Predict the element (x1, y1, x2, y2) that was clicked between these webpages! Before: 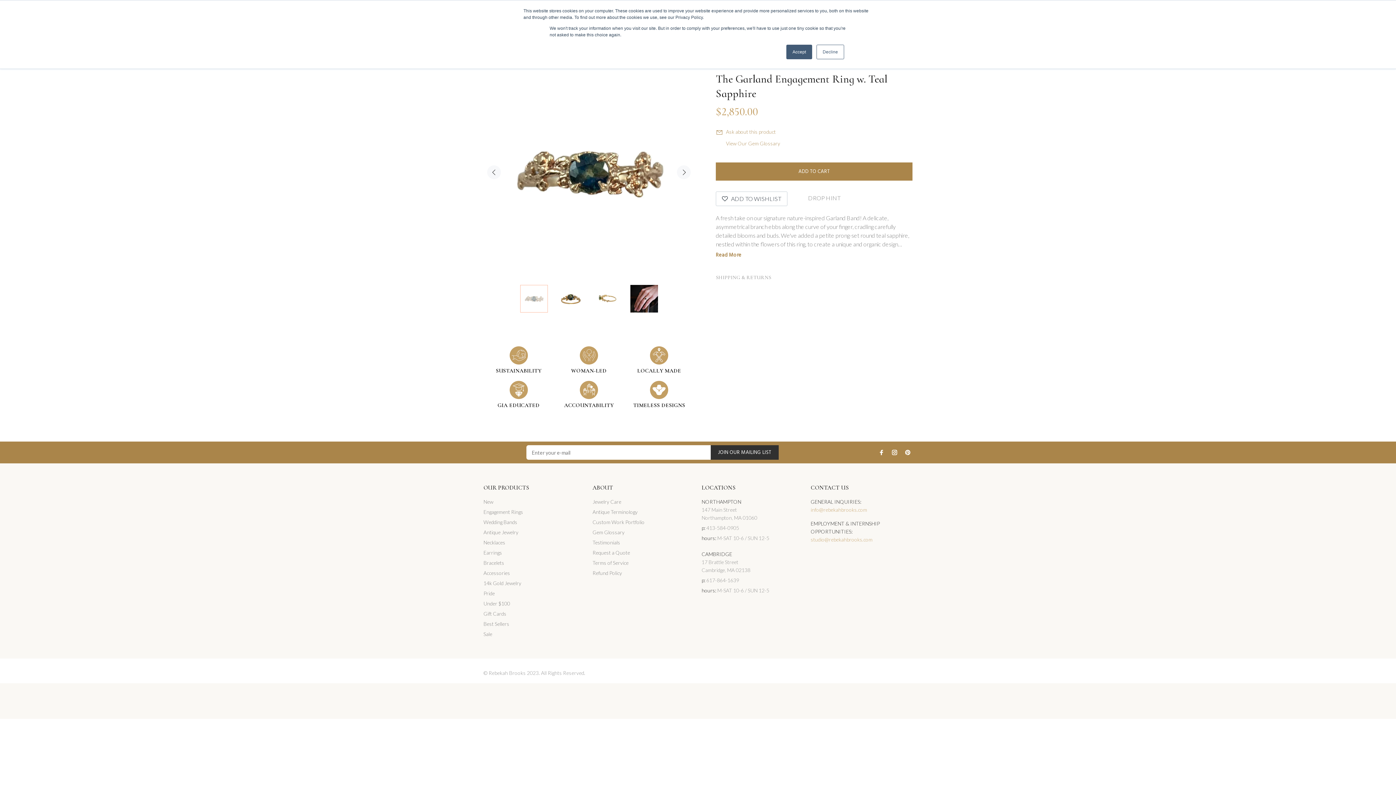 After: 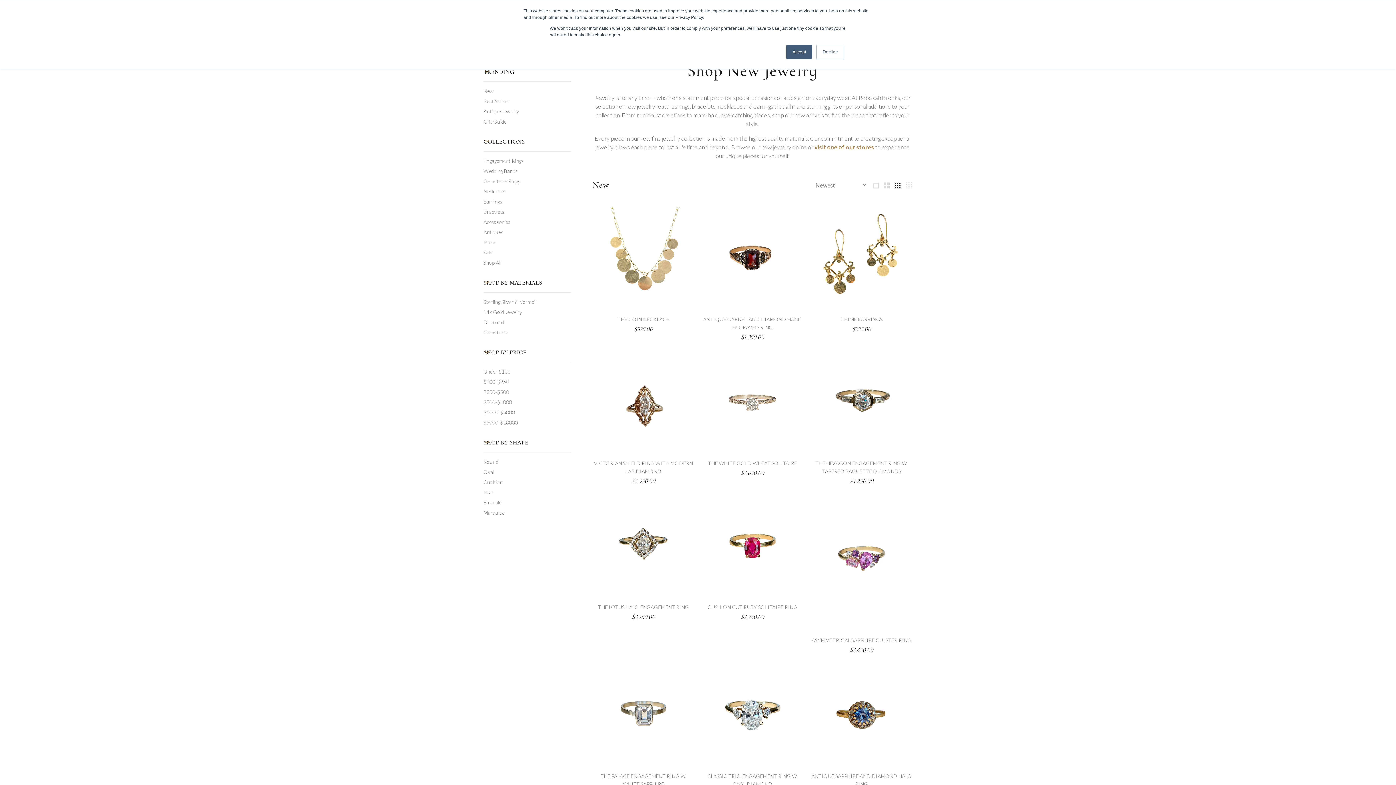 Action: bbox: (483, 497, 493, 507) label: New